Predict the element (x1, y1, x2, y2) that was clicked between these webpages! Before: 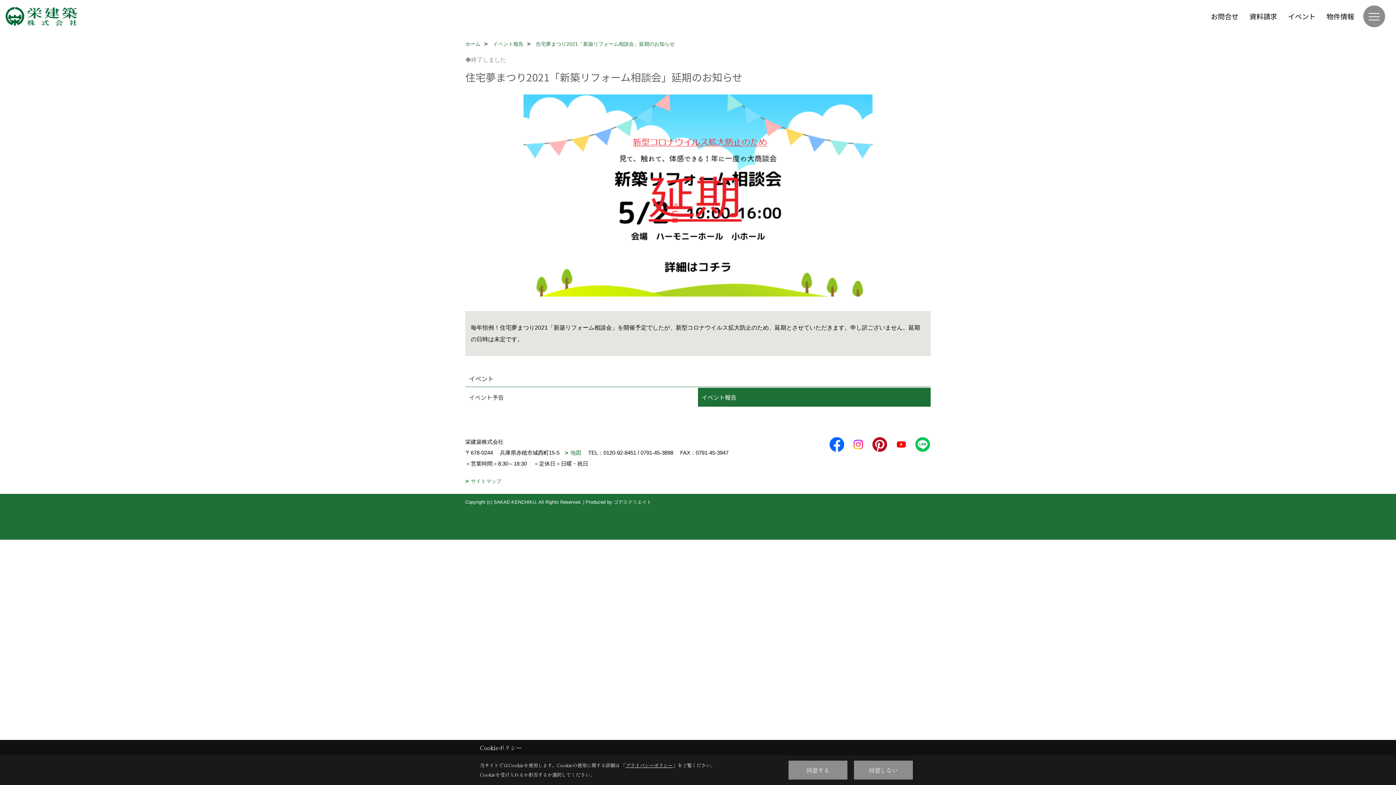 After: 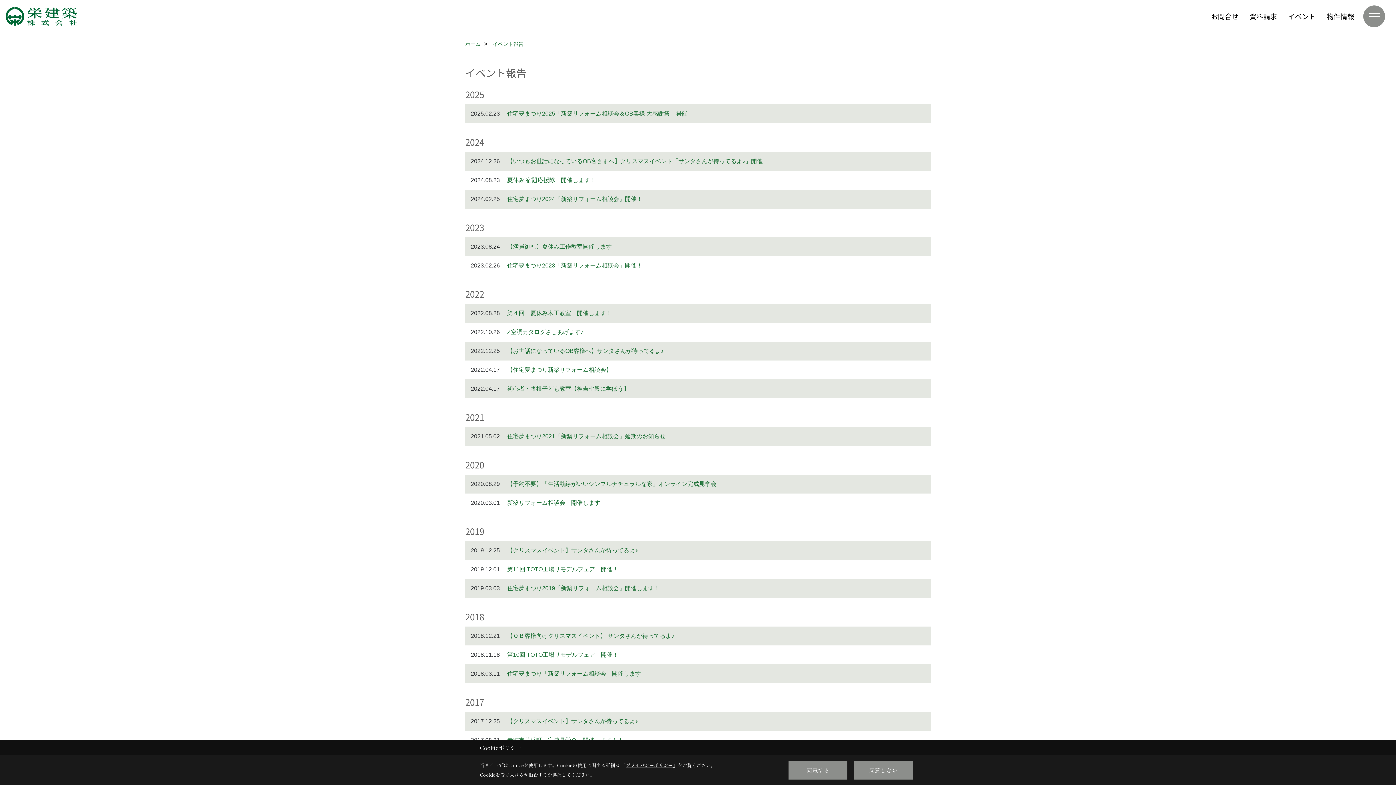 Action: bbox: (698, 388, 930, 406) label: イベント報告